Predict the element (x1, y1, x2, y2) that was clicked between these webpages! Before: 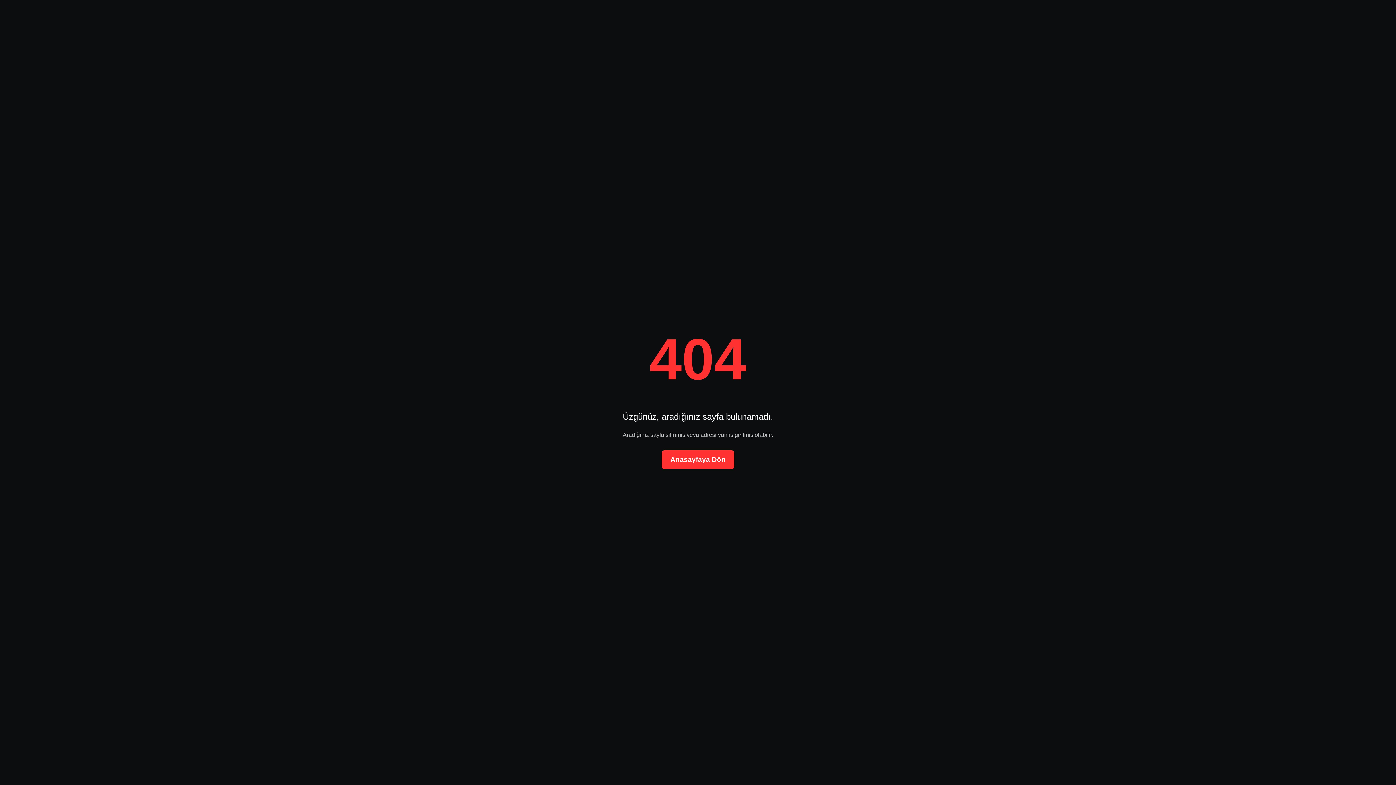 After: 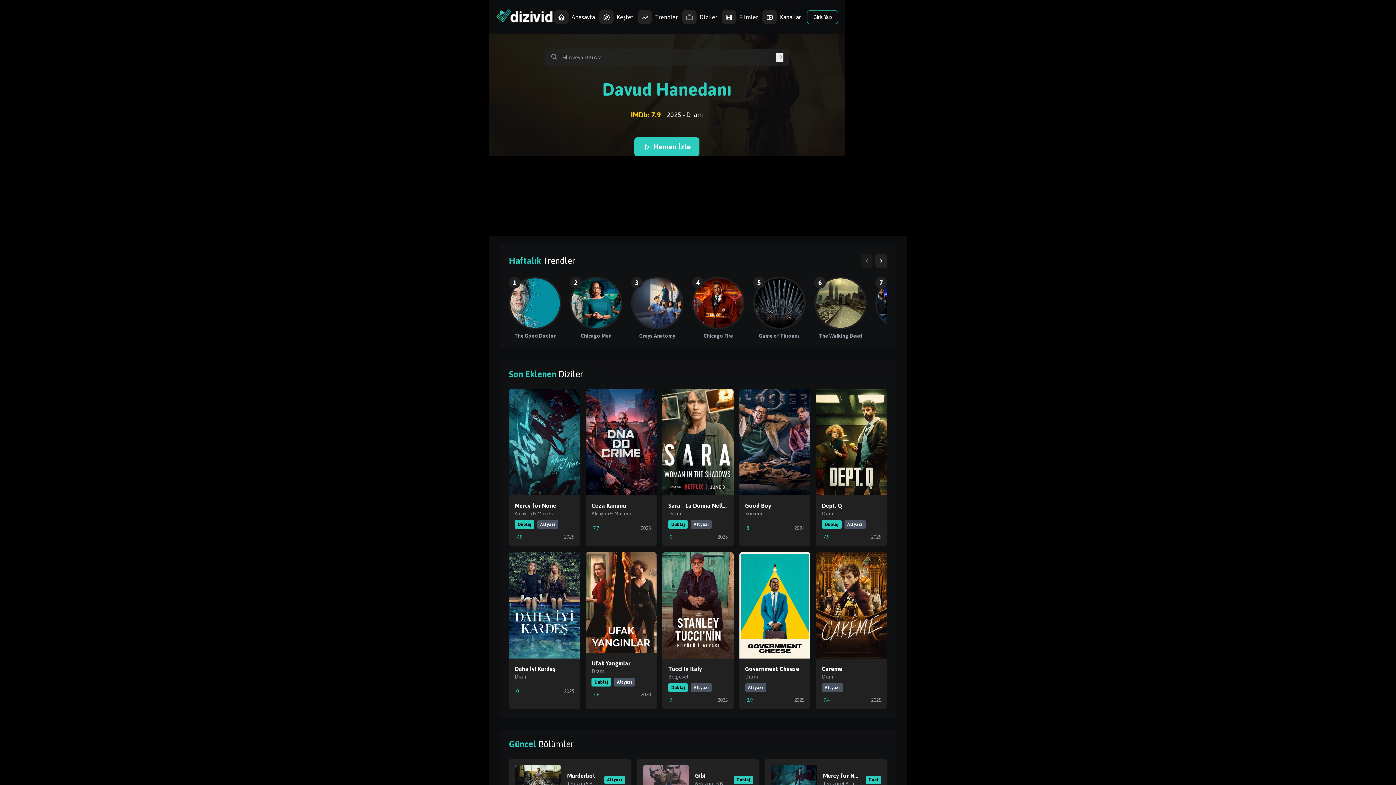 Action: bbox: (661, 450, 734, 469) label: Anasayfaya Dön